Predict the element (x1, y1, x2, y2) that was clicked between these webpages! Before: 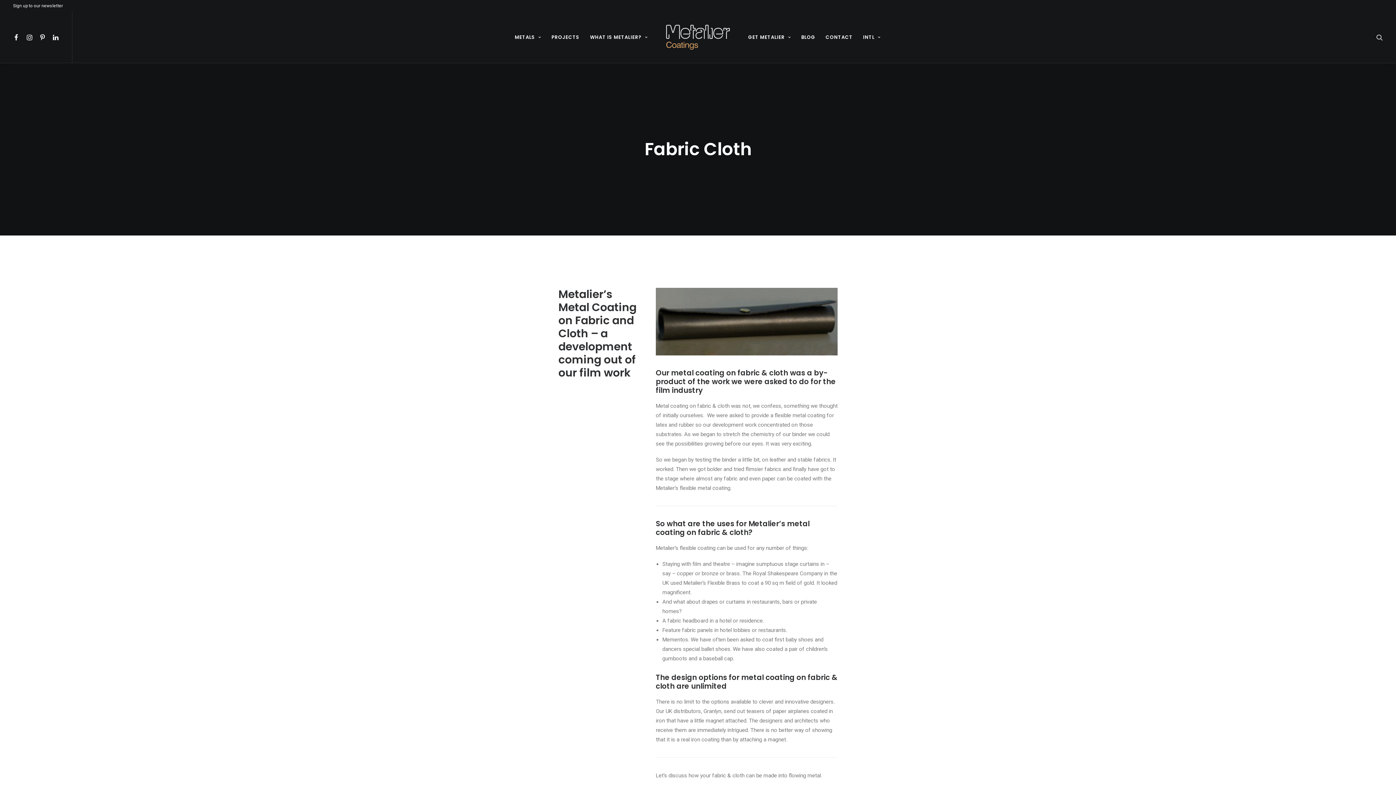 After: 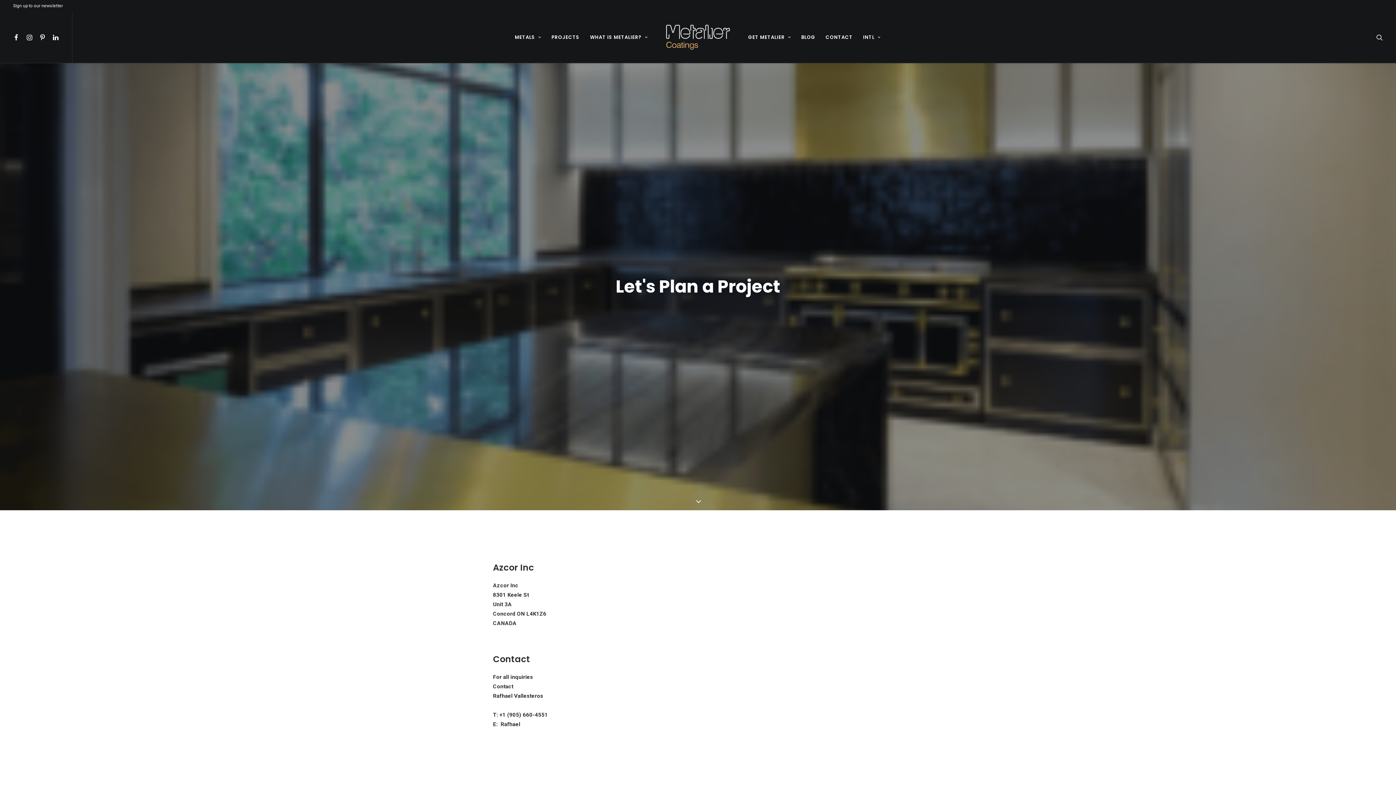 Action: bbox: (820, 11, 858, 62) label: CONTACT